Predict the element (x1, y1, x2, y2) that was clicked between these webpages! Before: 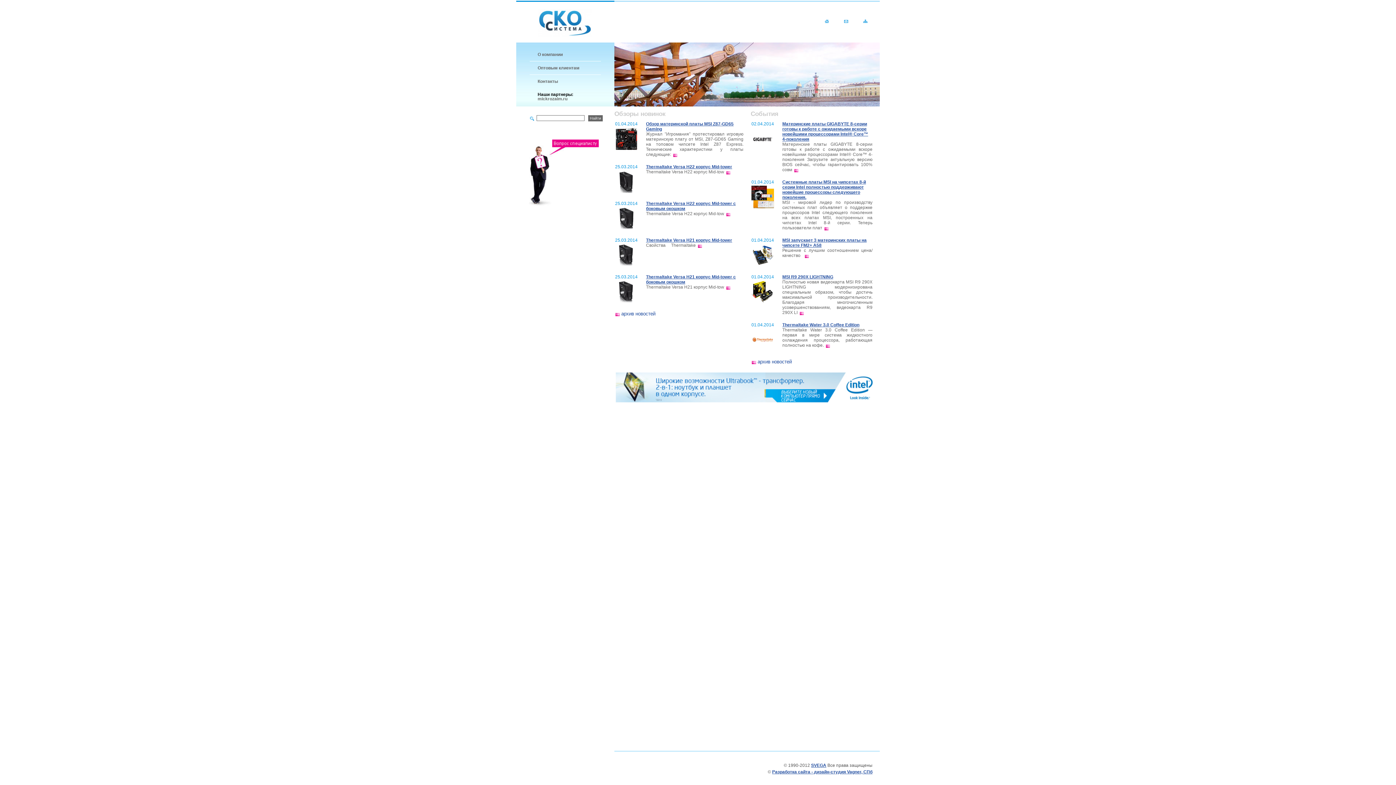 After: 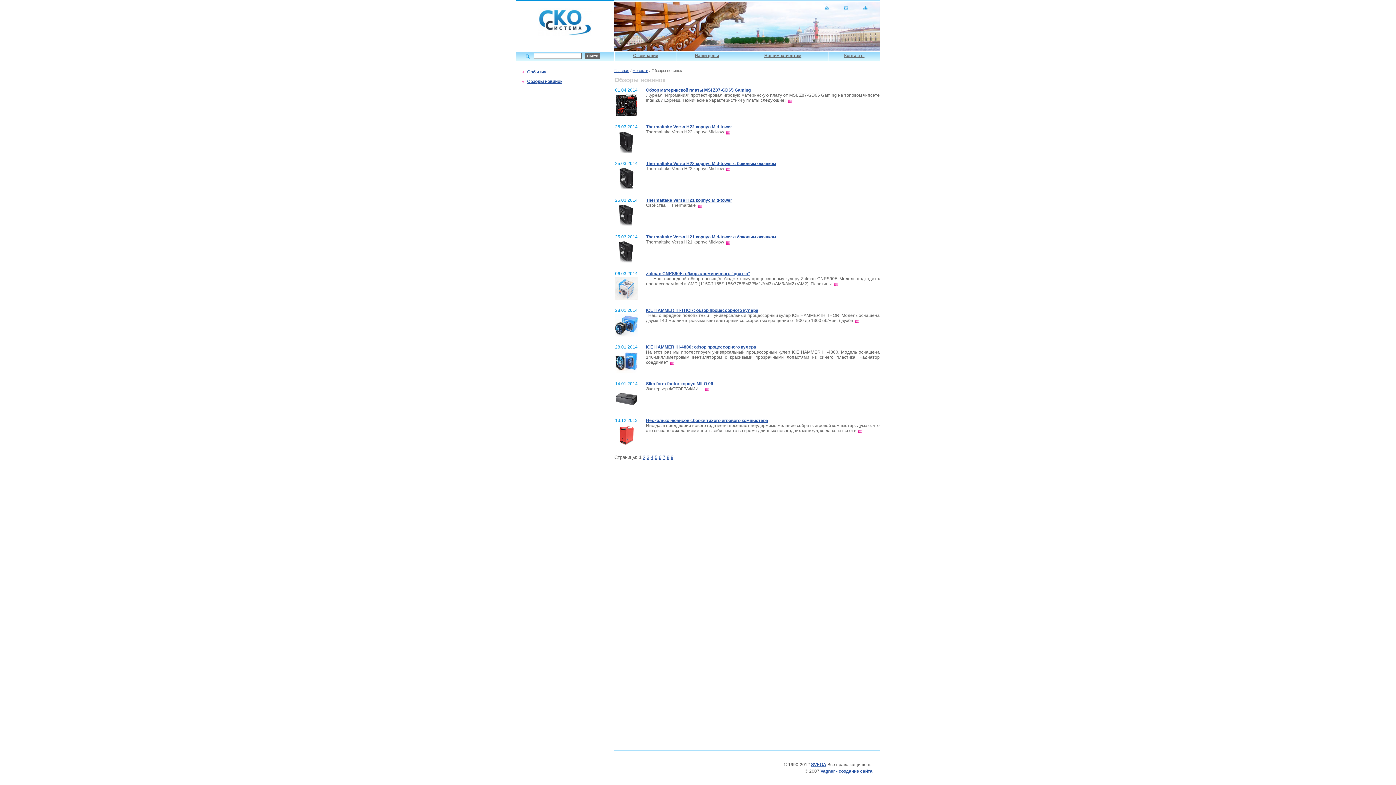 Action: bbox: (615, 311, 657, 316) label:    архив новостей